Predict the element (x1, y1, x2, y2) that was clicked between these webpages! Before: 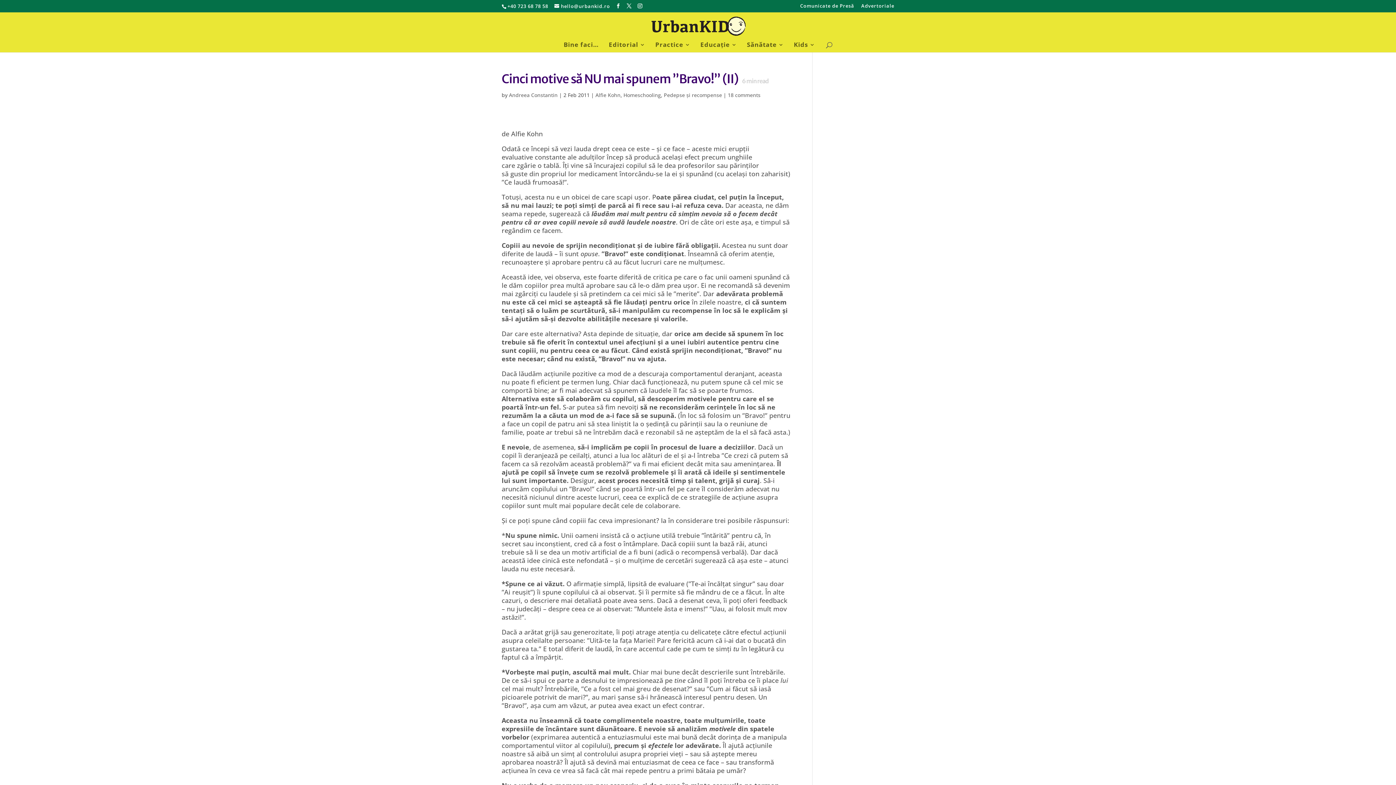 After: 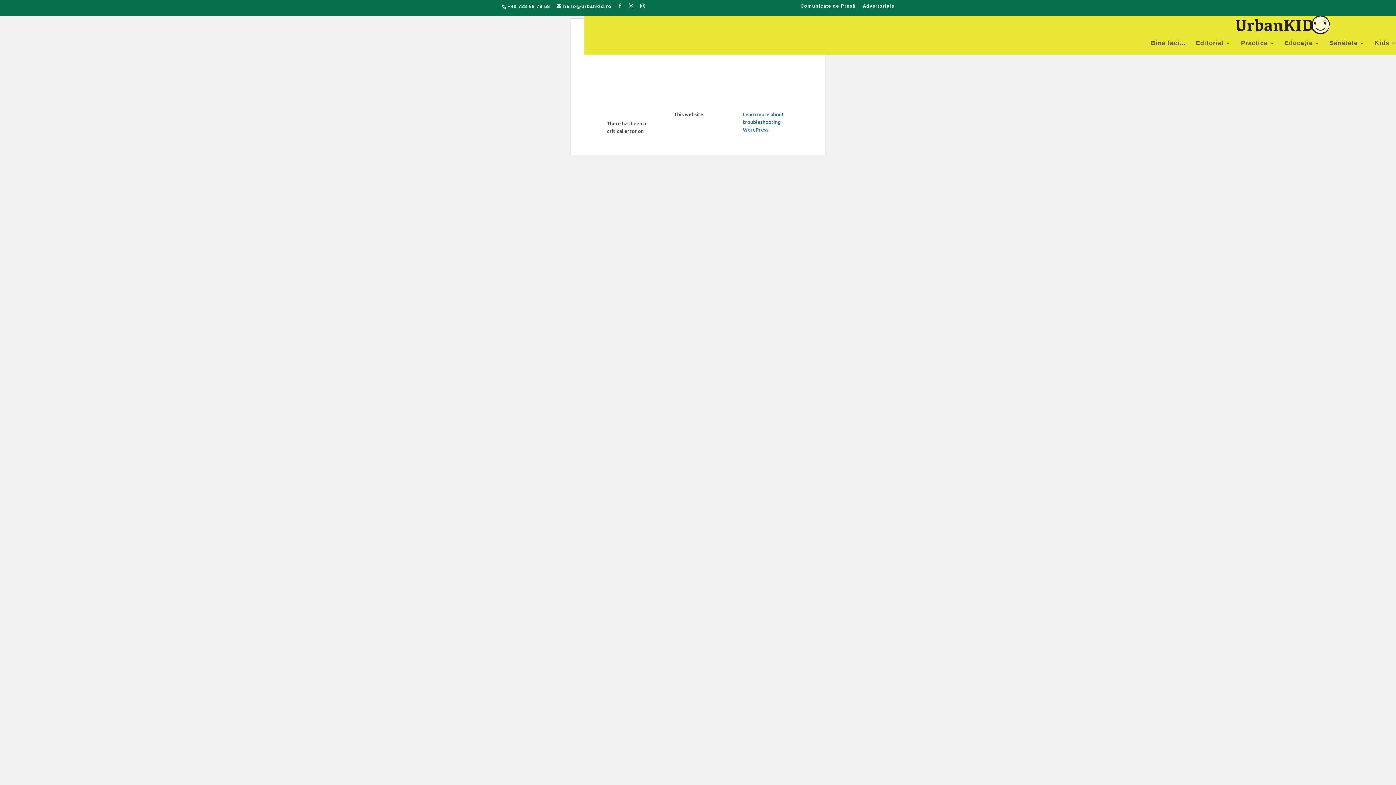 Action: bbox: (623, 91, 661, 98) label: Homeschooling